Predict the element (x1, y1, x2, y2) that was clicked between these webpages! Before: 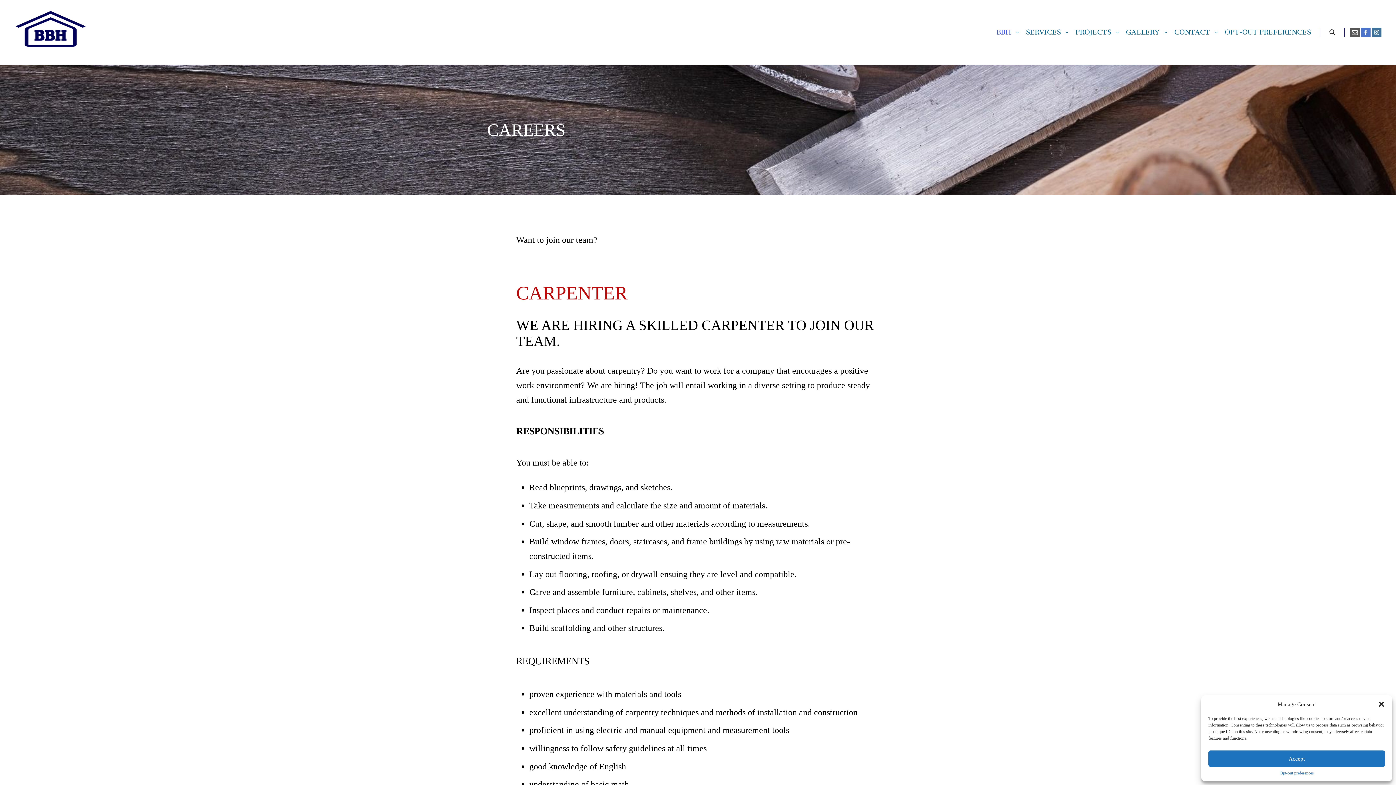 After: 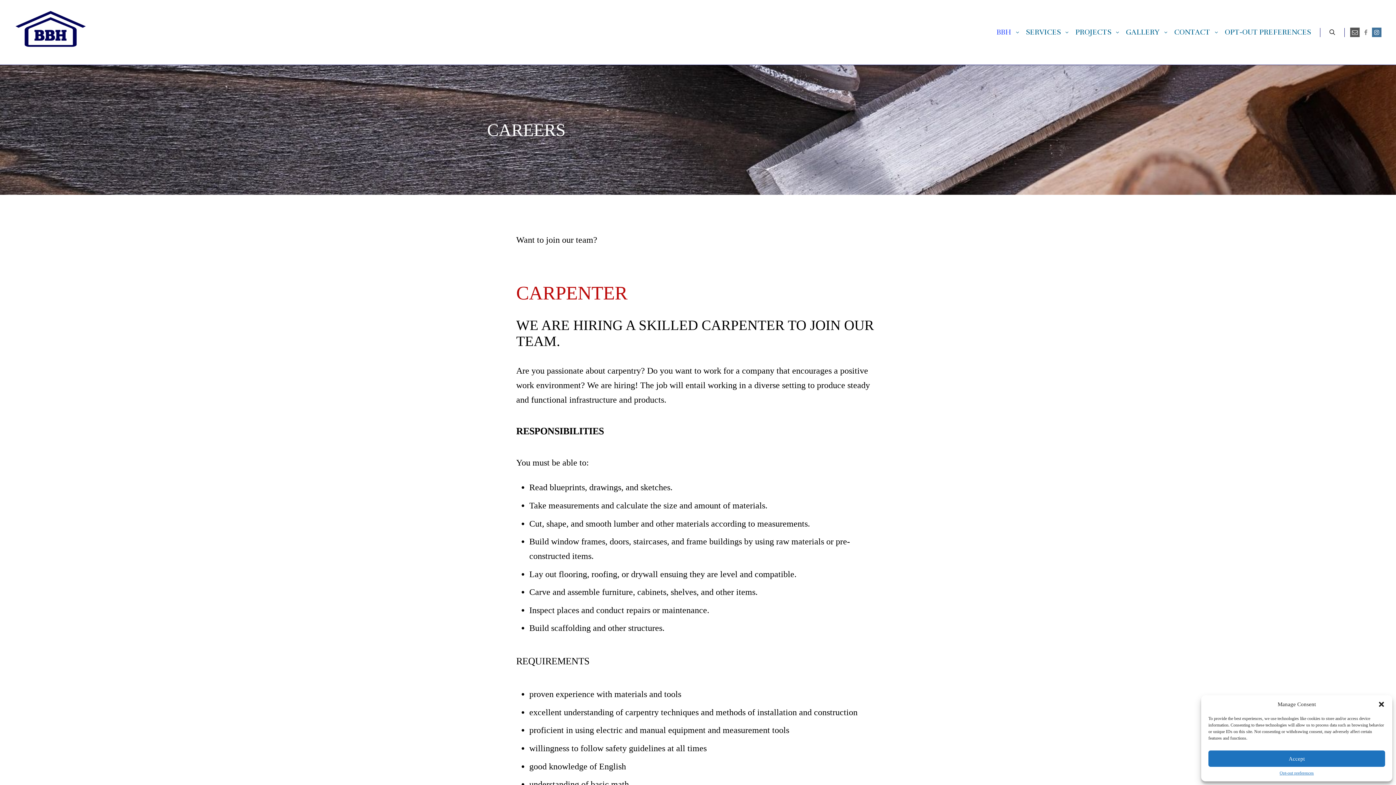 Action: bbox: (1361, 27, 1370, 37)